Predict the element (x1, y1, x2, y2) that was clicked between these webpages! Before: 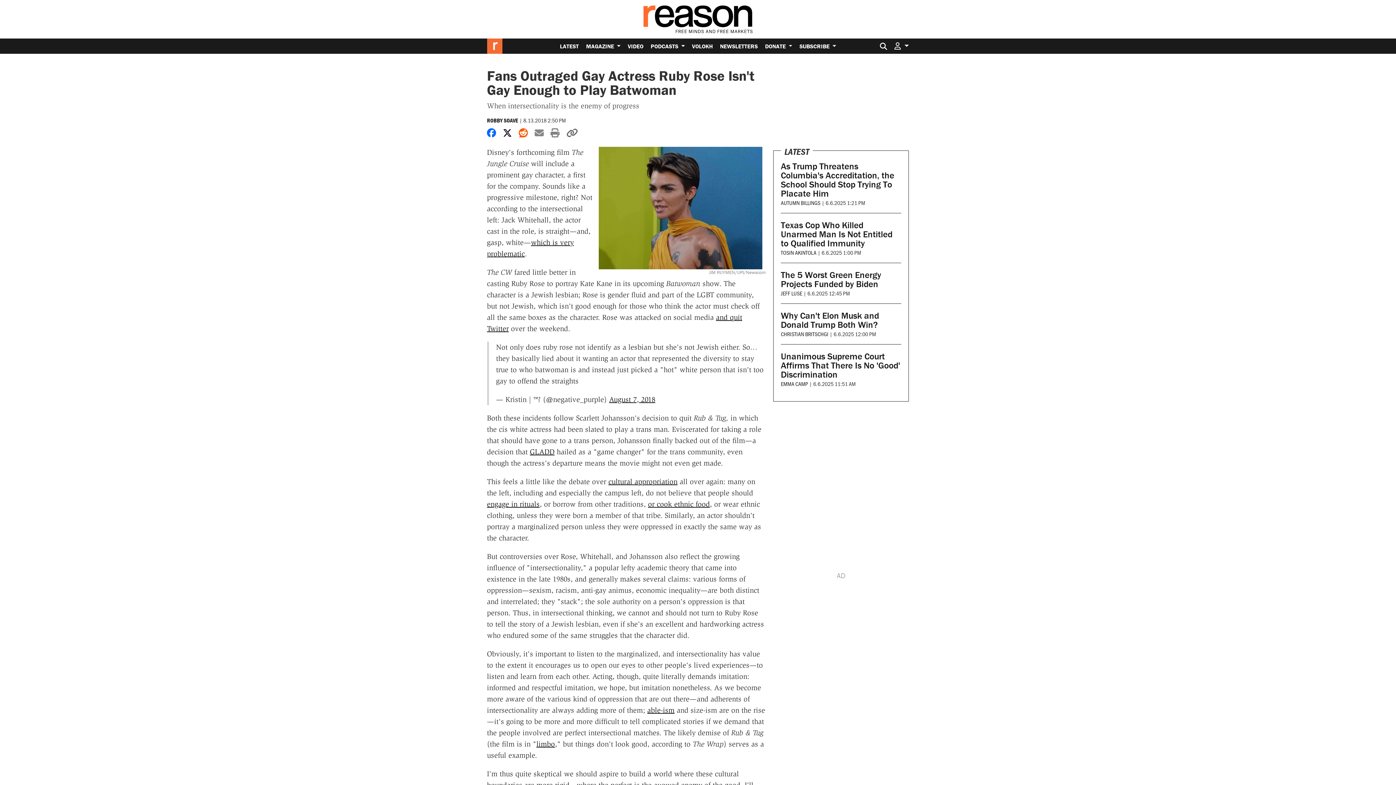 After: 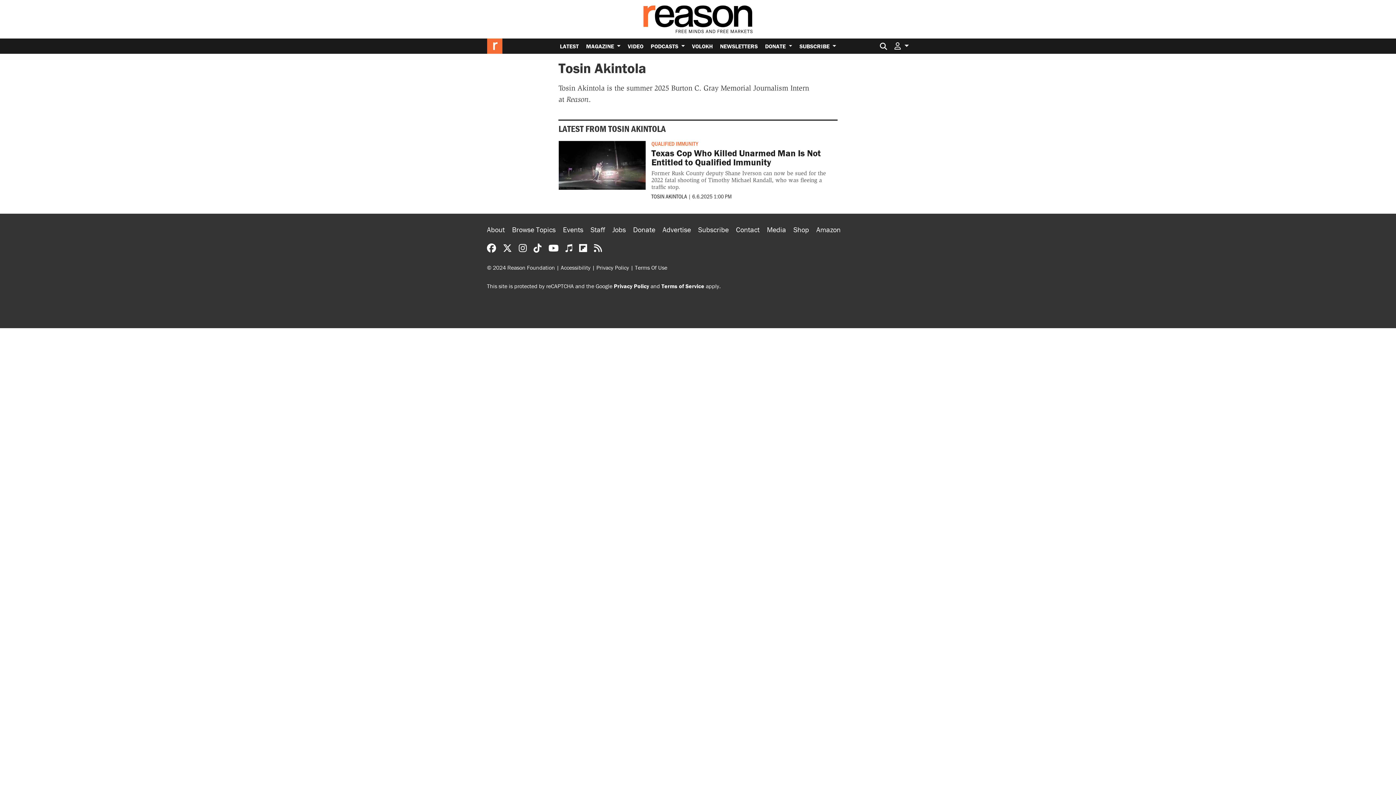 Action: label: TOSIN AKINTOLA bbox: (781, 248, 816, 256)